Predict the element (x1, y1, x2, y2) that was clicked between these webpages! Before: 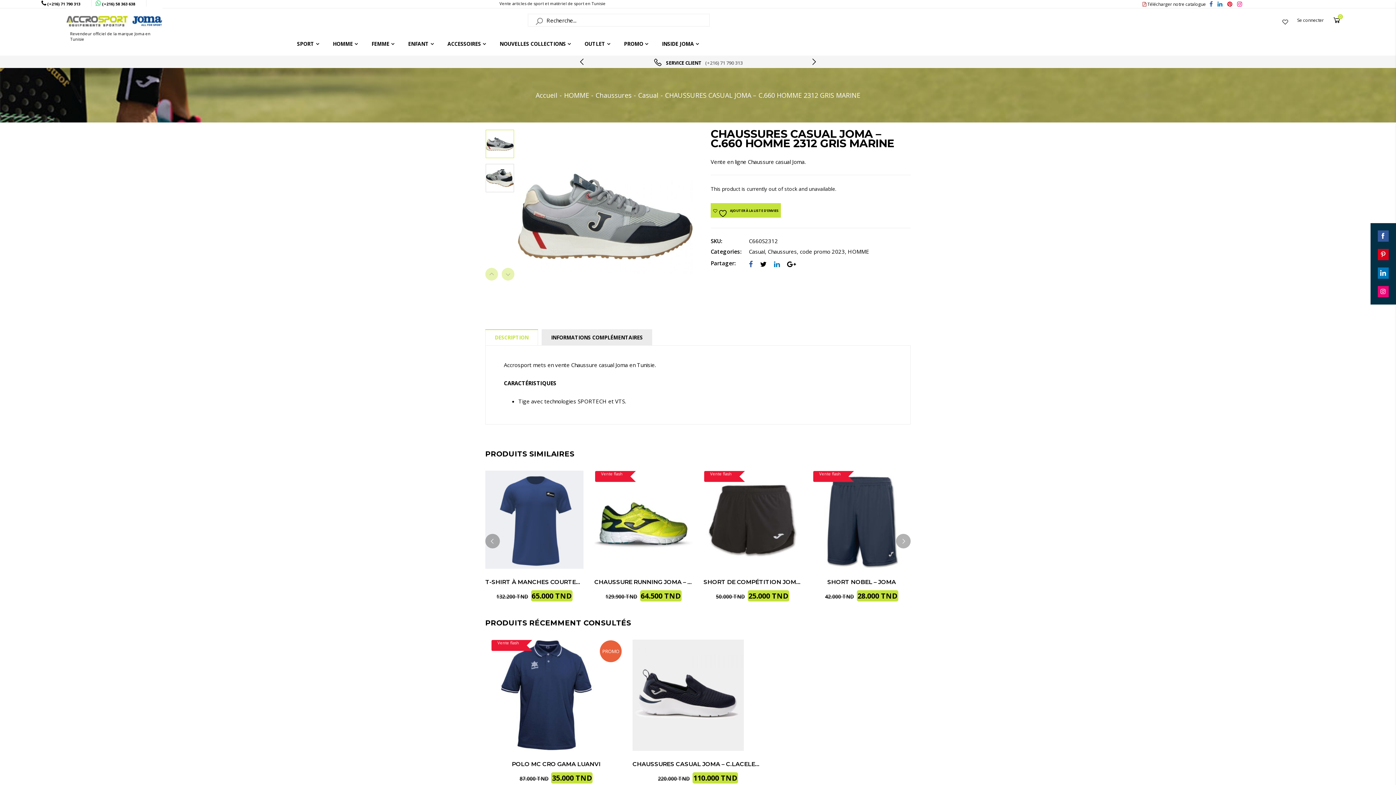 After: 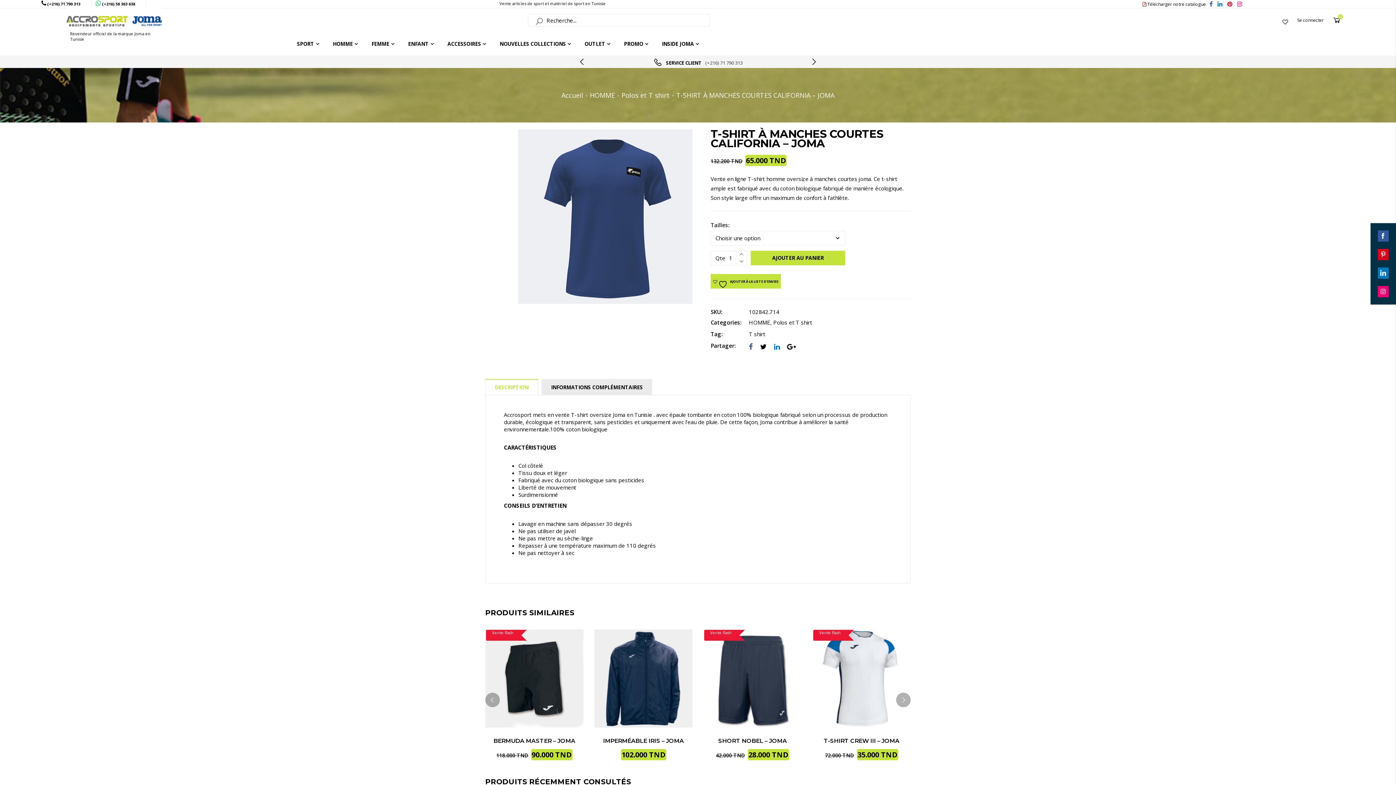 Action: bbox: (561, 525, 576, 540)